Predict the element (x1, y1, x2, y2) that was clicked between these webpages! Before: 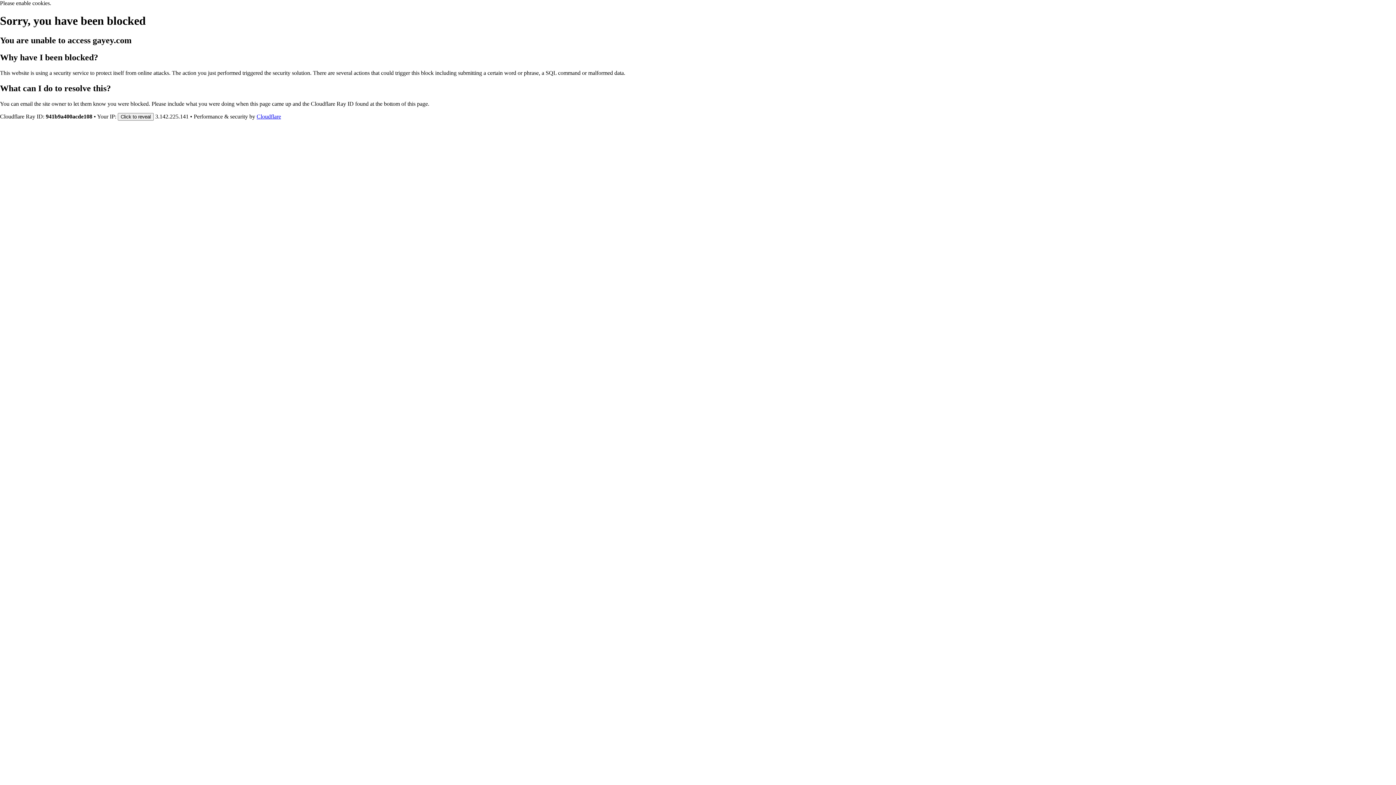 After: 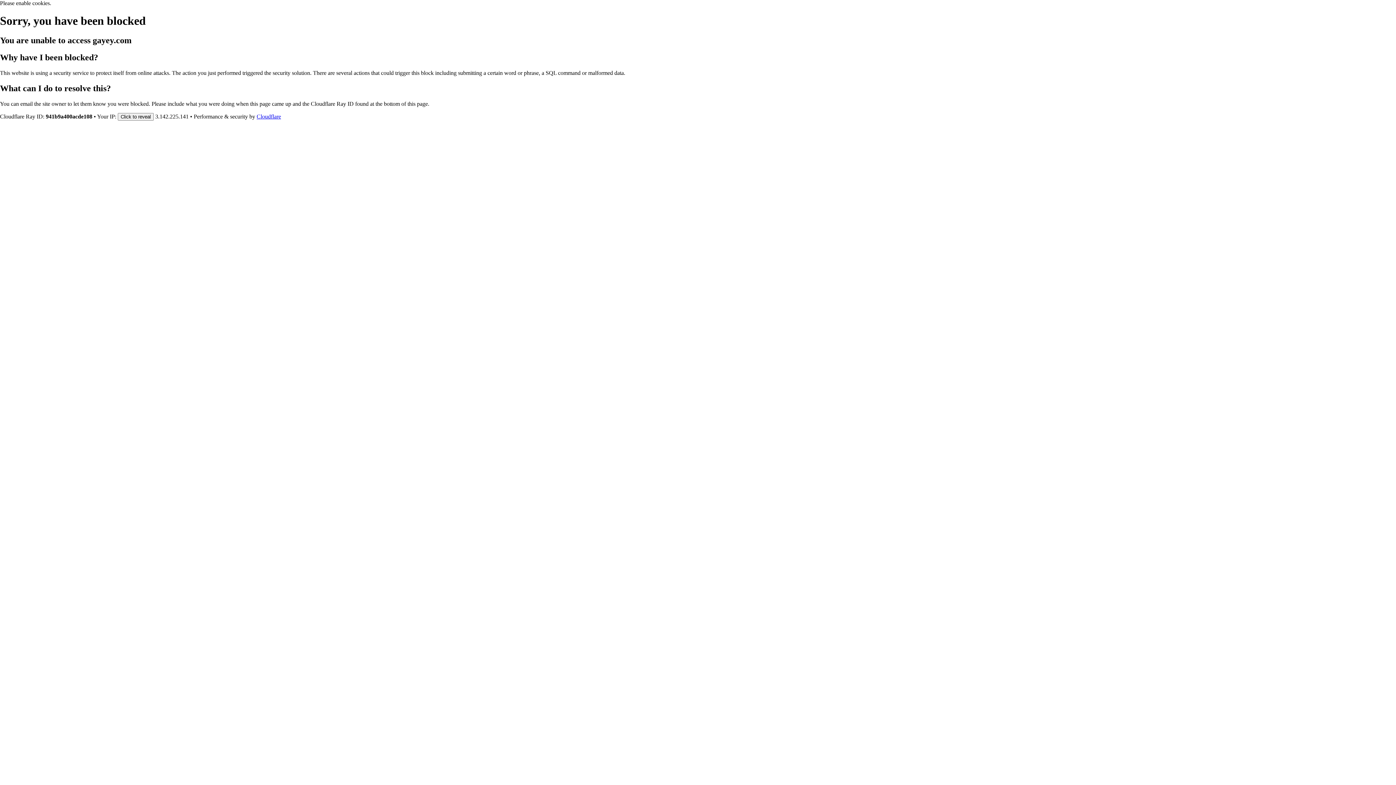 Action: label: Cloudflare bbox: (256, 113, 281, 119)